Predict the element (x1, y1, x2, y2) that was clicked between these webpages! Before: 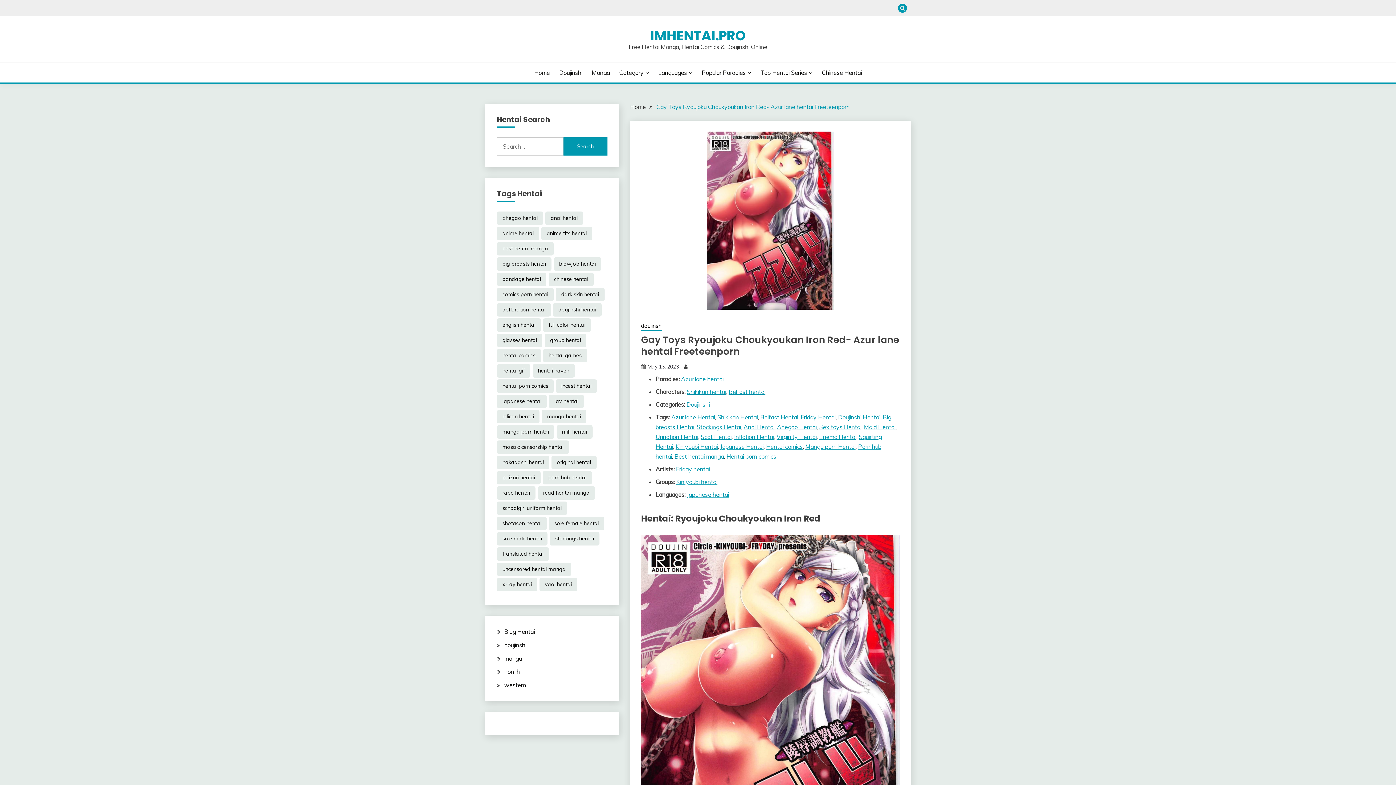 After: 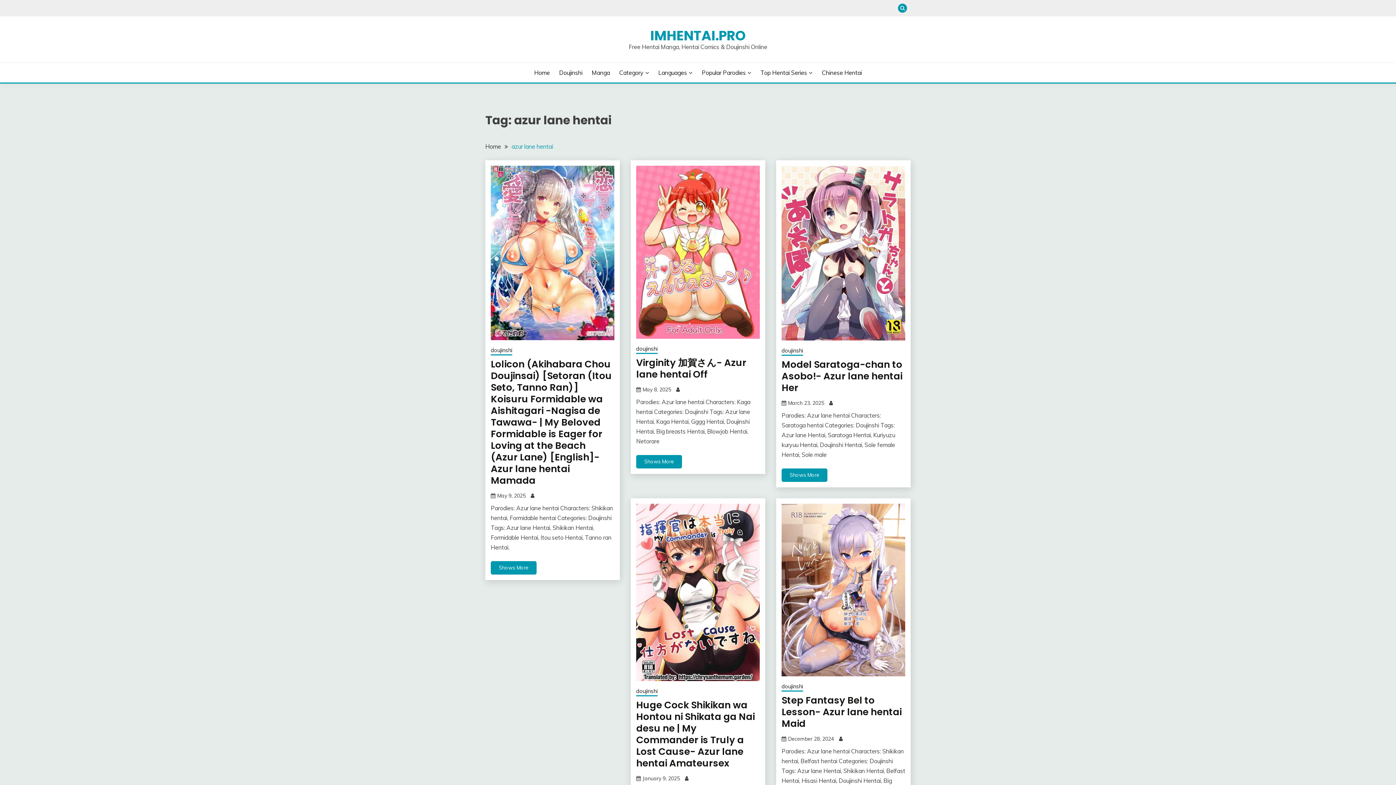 Action: bbox: (681, 375, 723, 382) label: Azur lane hentai